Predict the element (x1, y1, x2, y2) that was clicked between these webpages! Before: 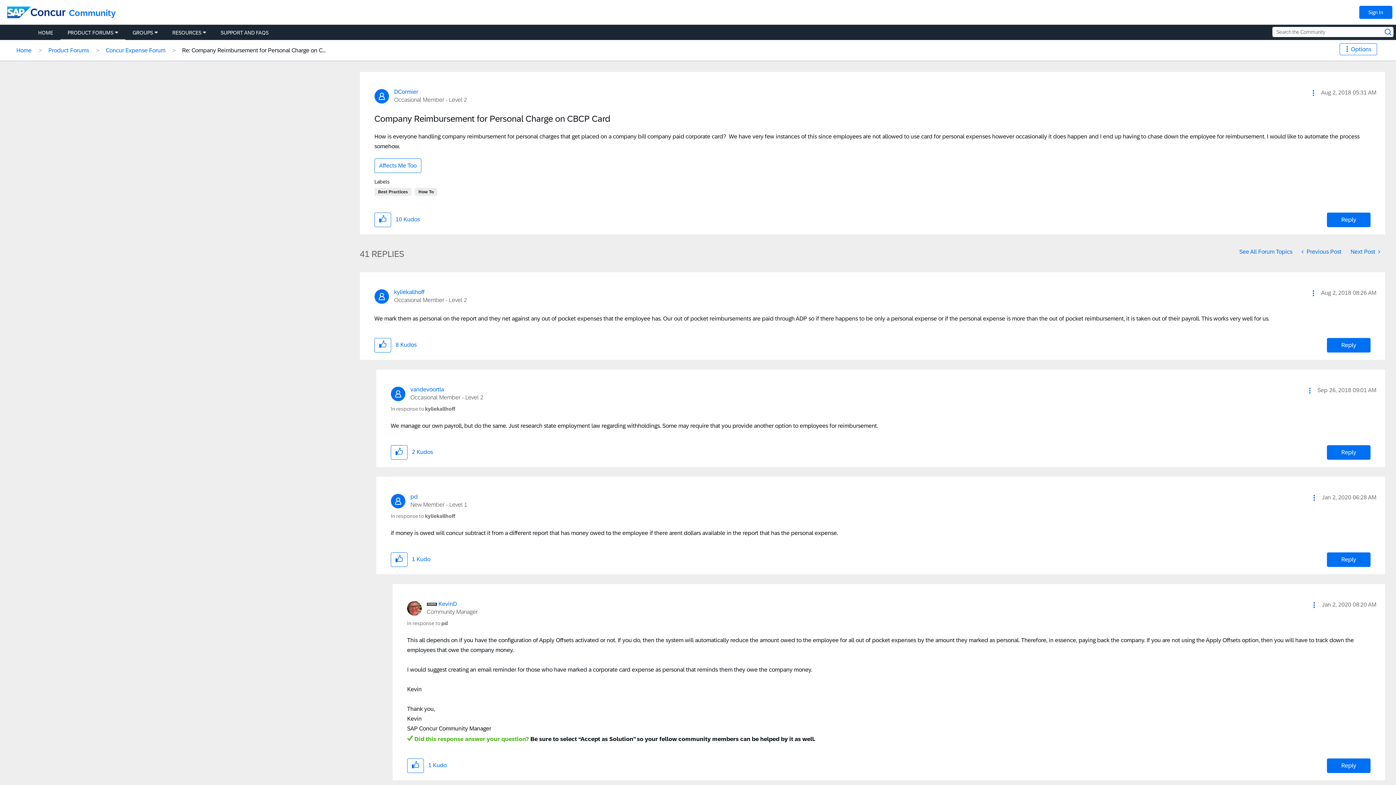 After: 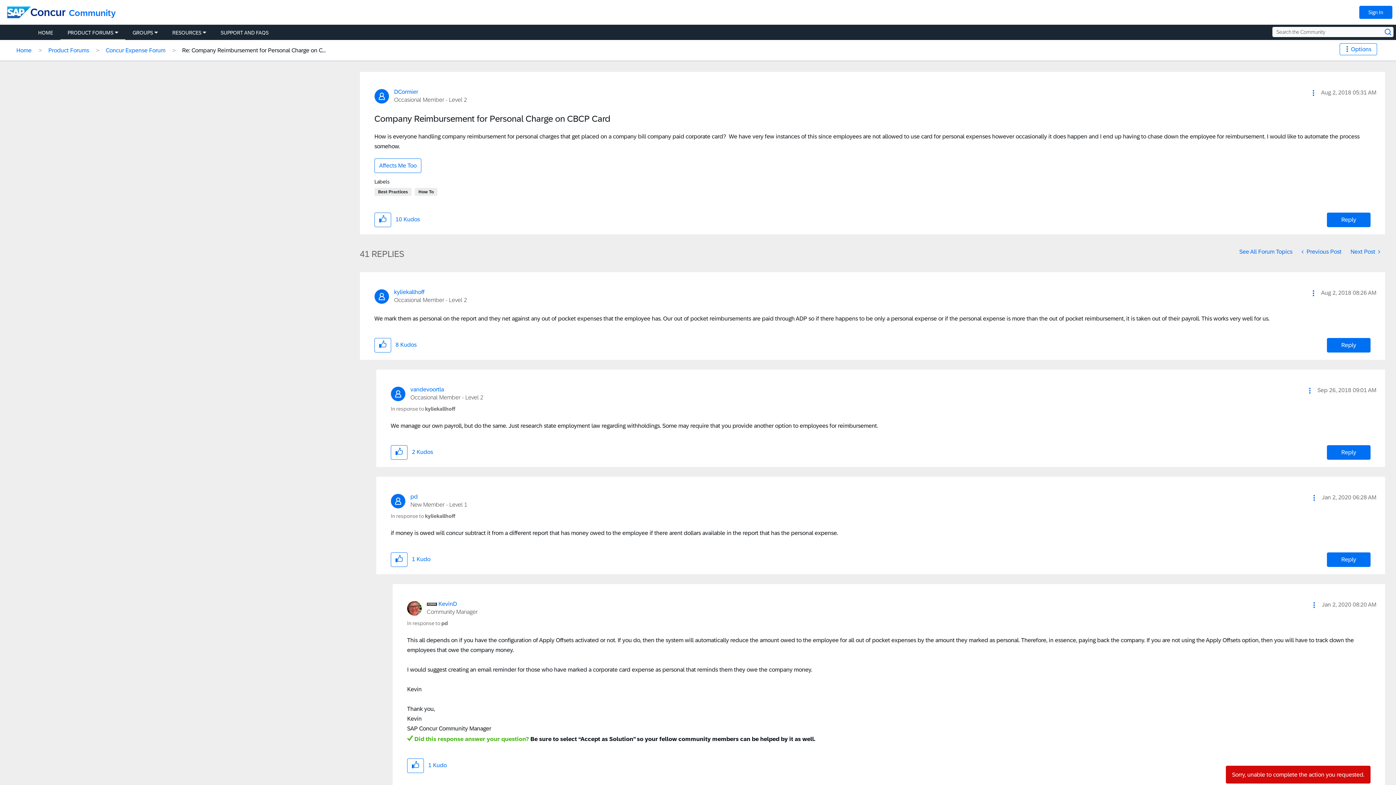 Action: label: Reply to comment bbox: (1327, 758, 1370, 773)